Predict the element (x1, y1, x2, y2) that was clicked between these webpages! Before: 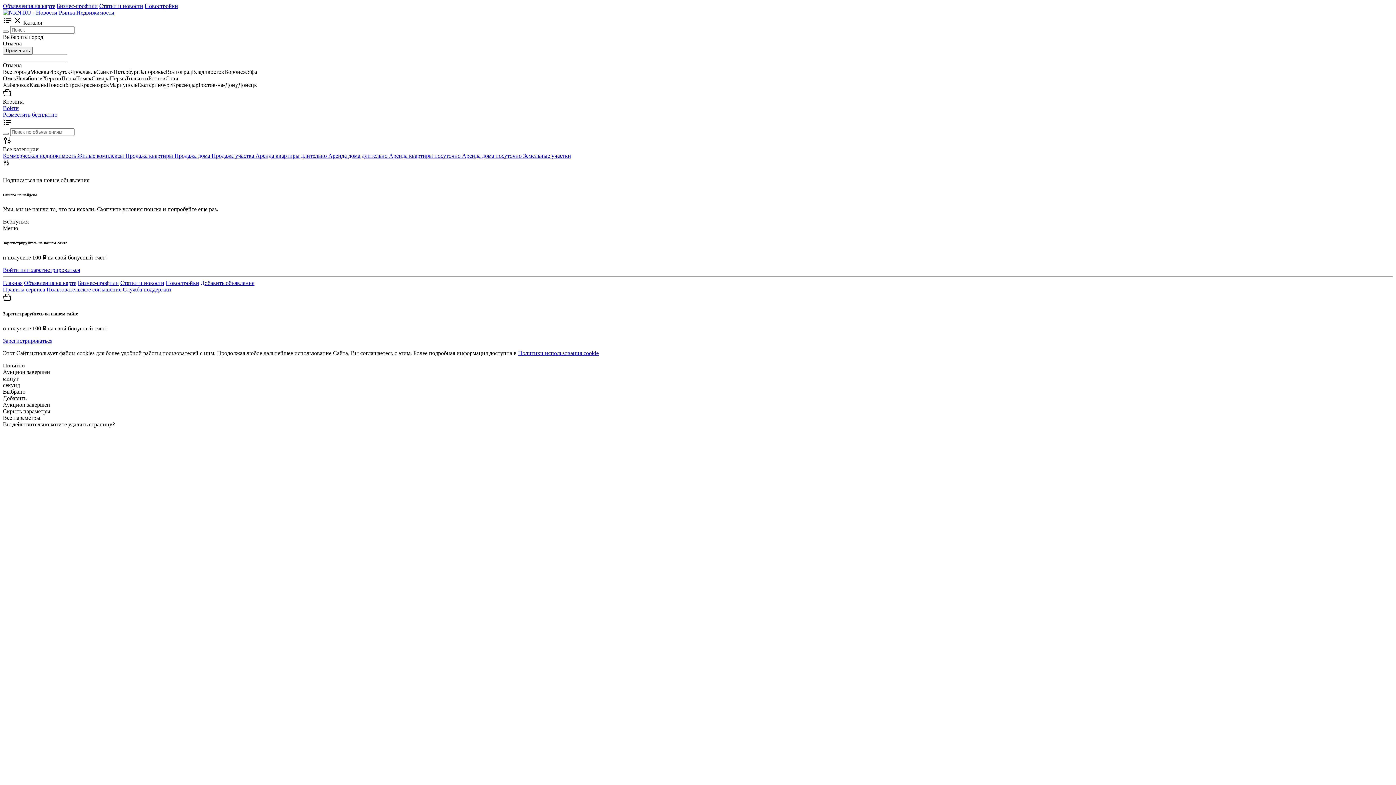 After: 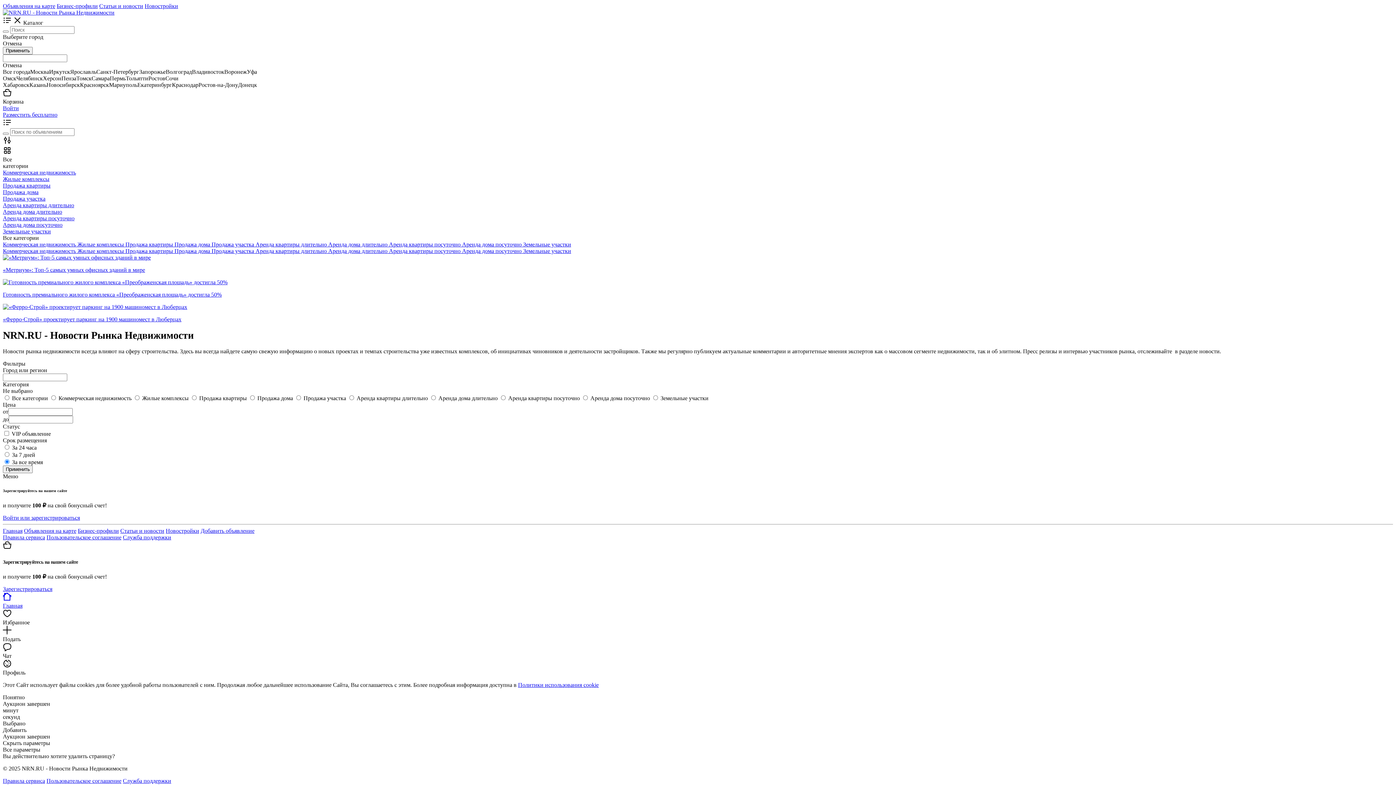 Action: bbox: (2, 279, 22, 286) label: Главная